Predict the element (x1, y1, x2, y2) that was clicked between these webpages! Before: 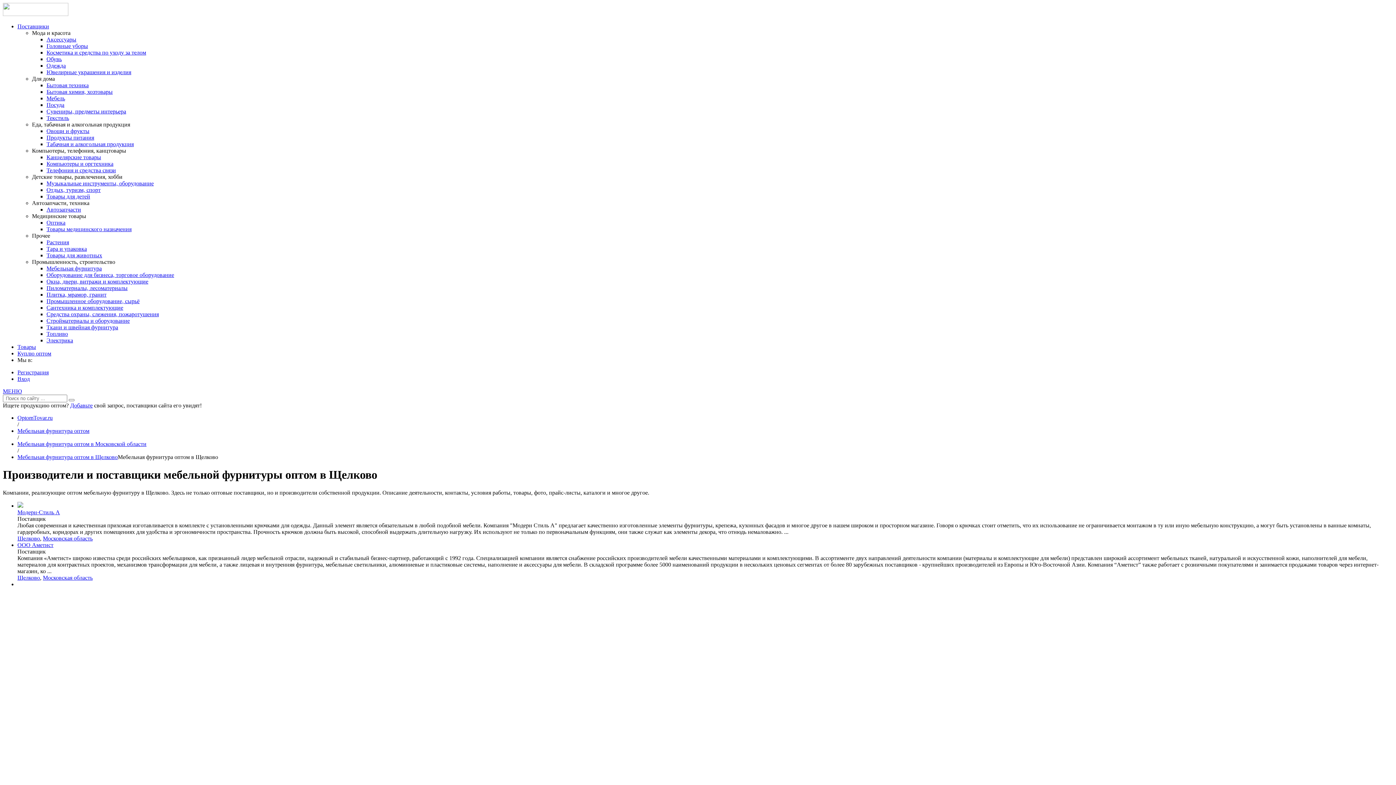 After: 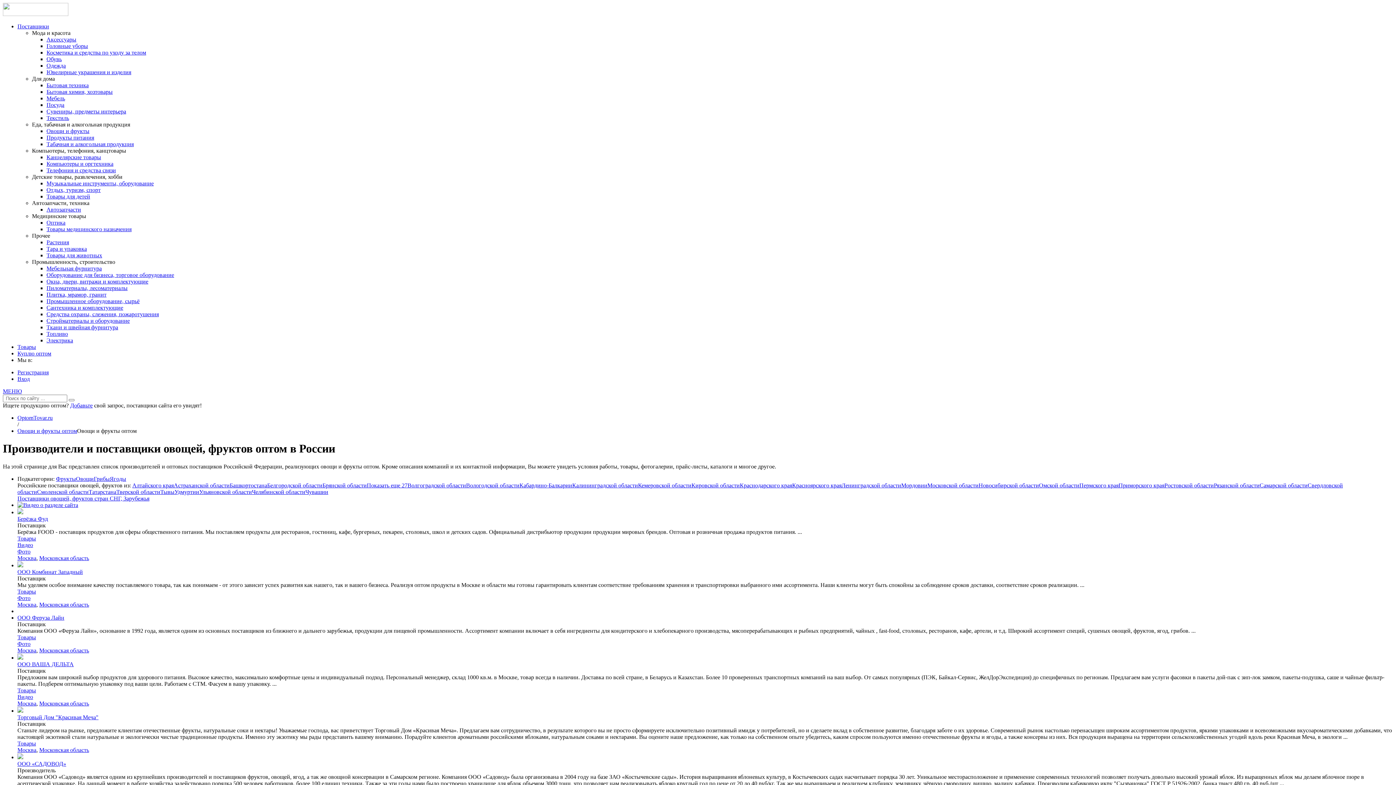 Action: label: Овощи и фрукты bbox: (46, 128, 89, 134)